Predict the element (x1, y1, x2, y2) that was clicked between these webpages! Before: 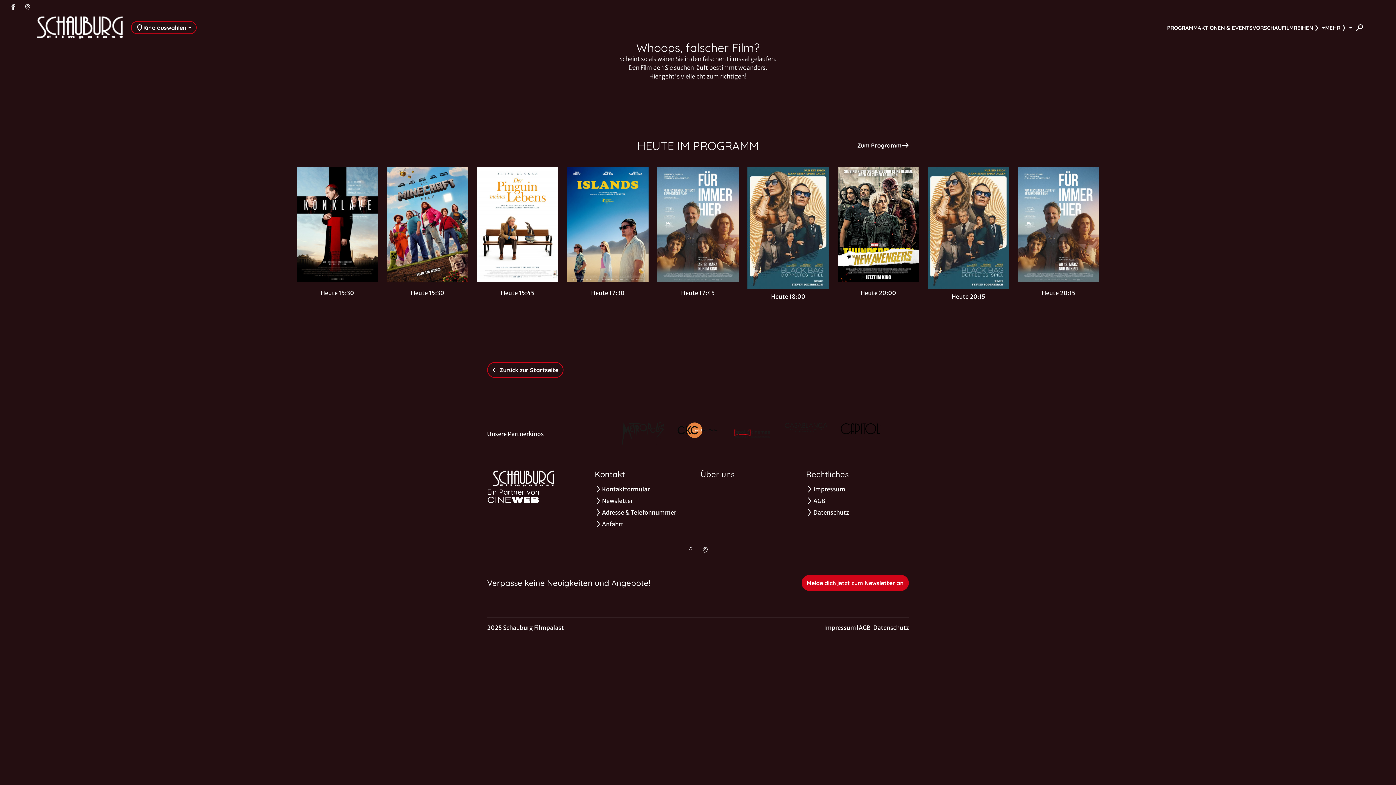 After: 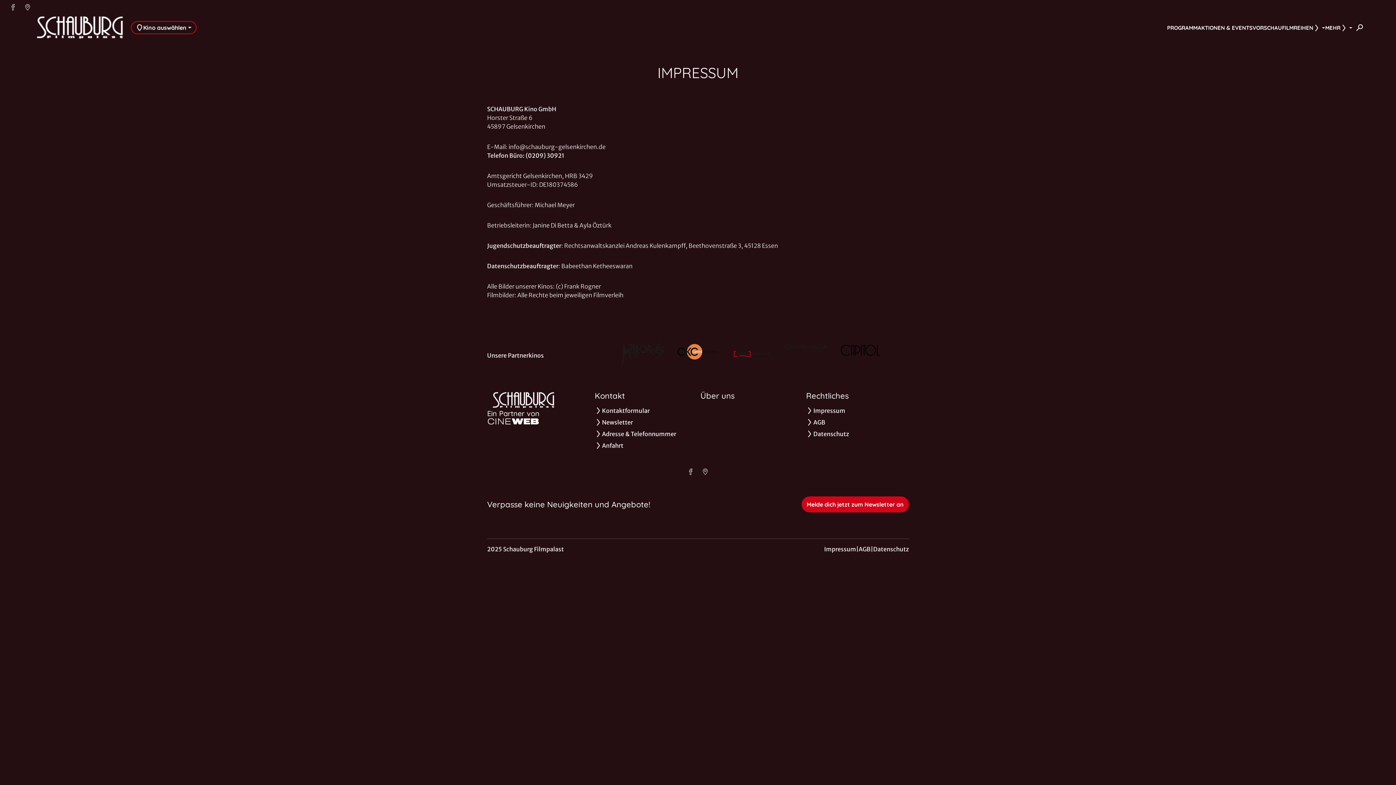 Action: bbox: (824, 623, 856, 632) label: Impressum